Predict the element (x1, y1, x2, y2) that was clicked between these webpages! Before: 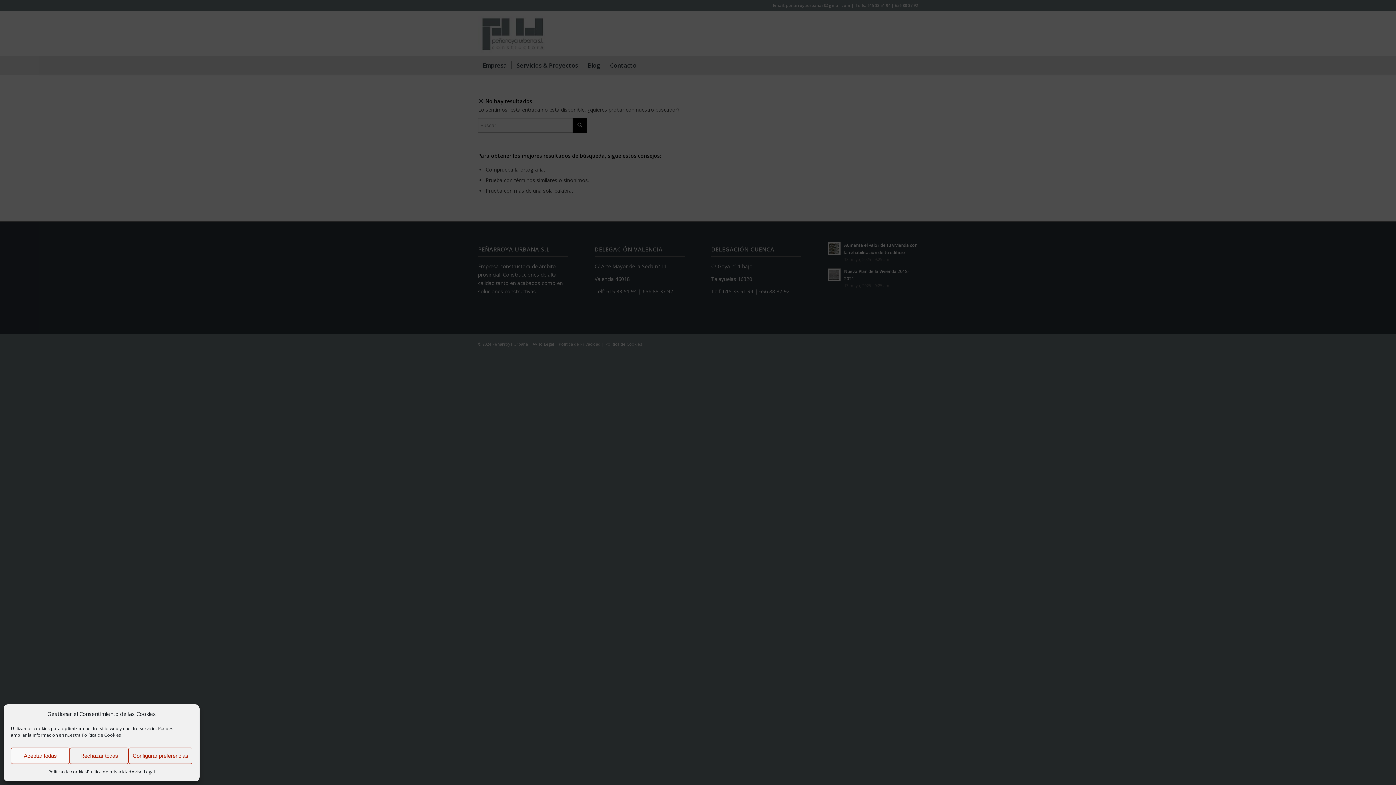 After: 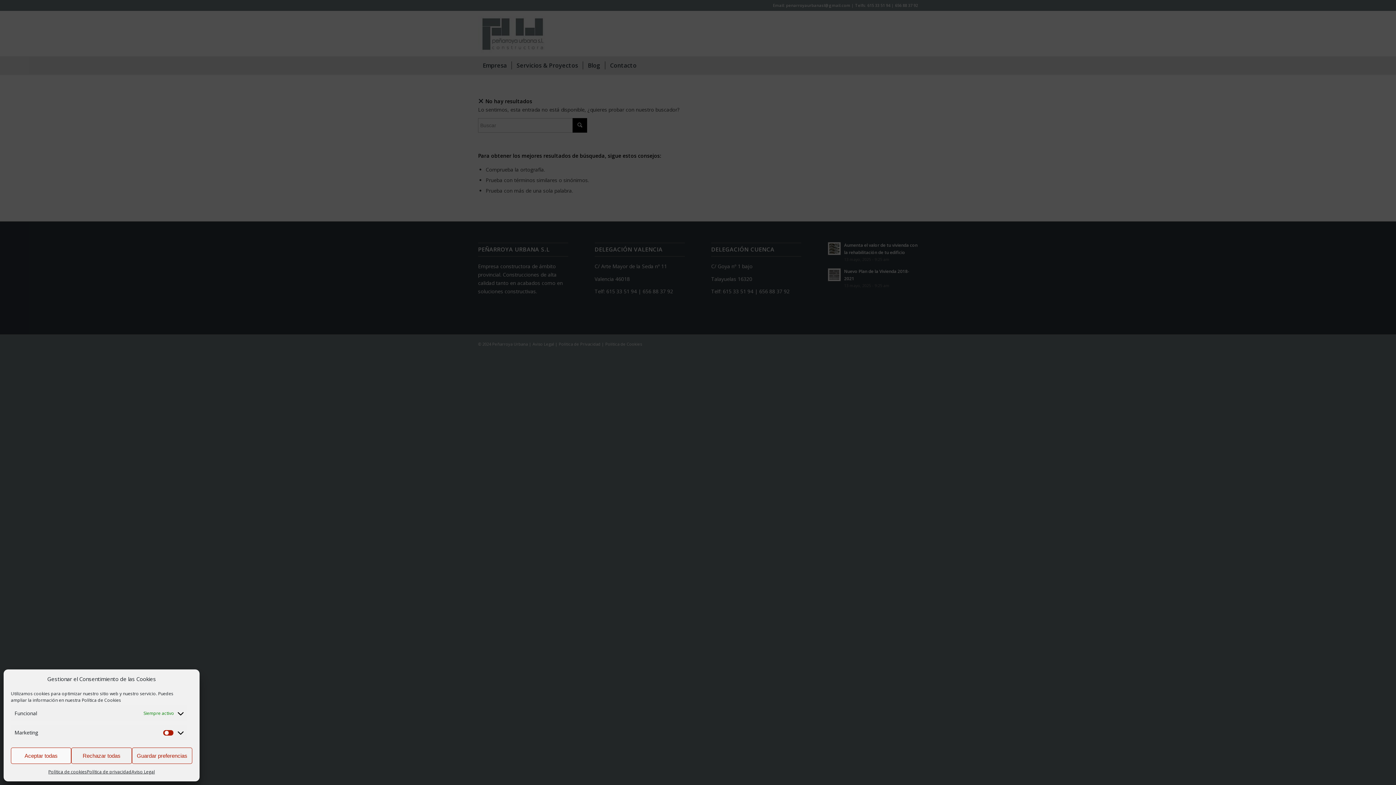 Action: label: Configurar preferencias bbox: (128, 748, 192, 764)